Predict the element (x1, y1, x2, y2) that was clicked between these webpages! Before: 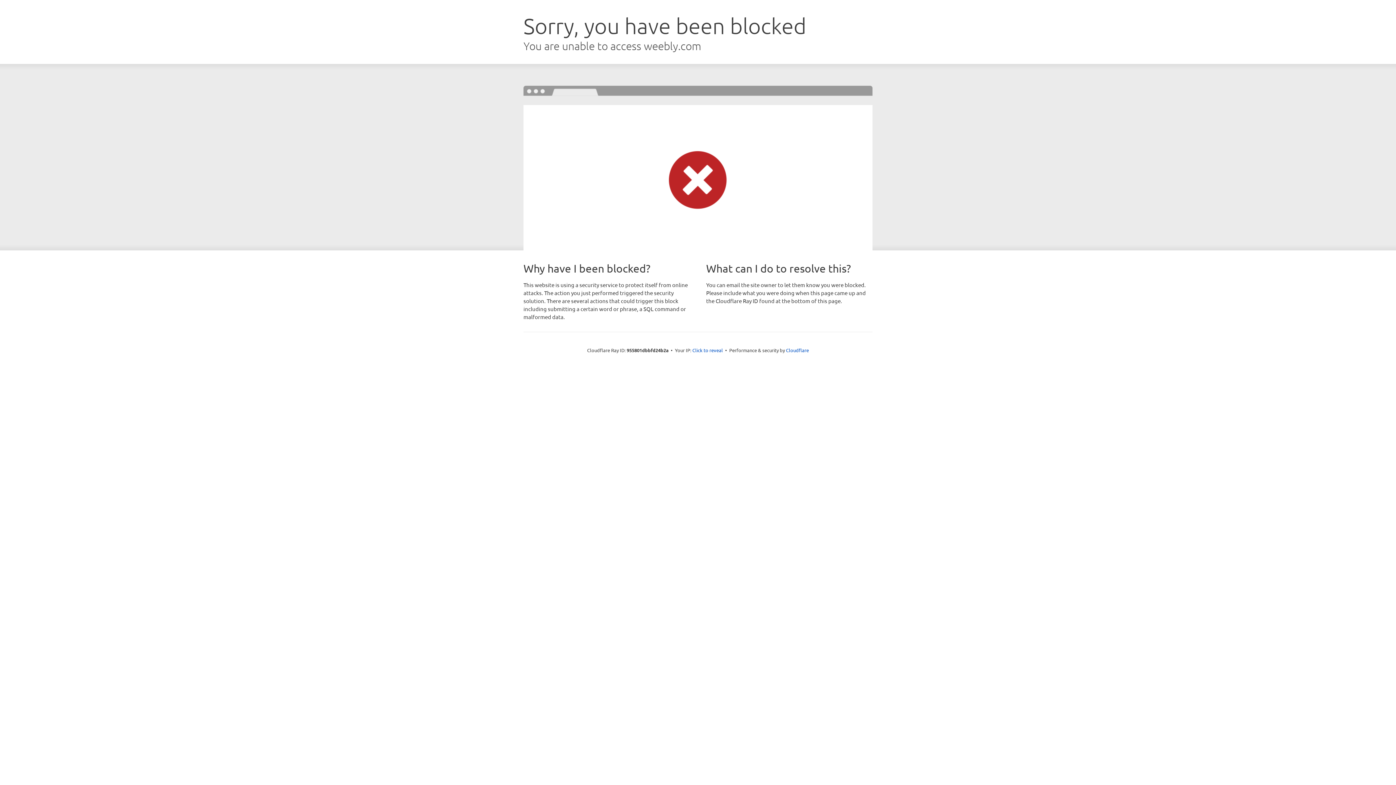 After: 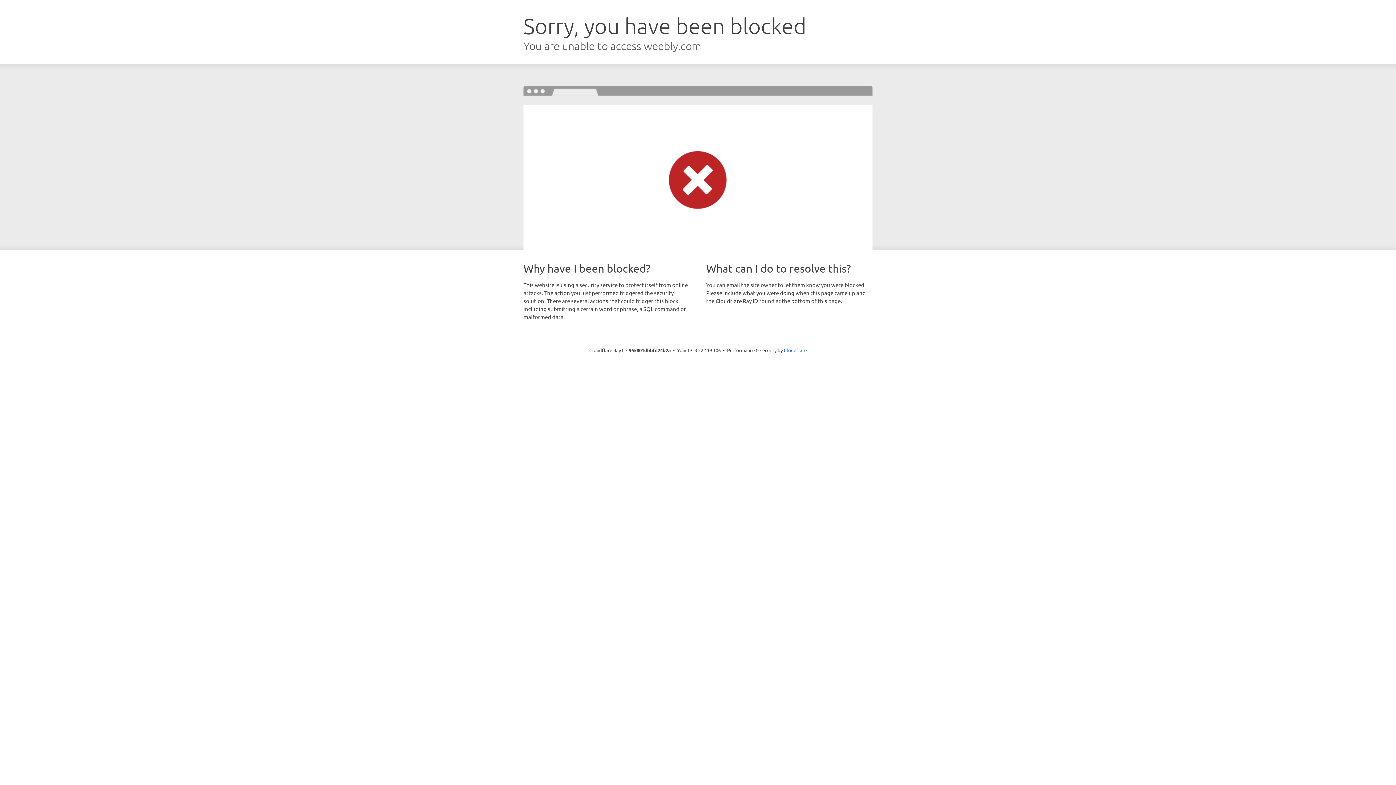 Action: label: Click to reveal bbox: (692, 346, 723, 353)